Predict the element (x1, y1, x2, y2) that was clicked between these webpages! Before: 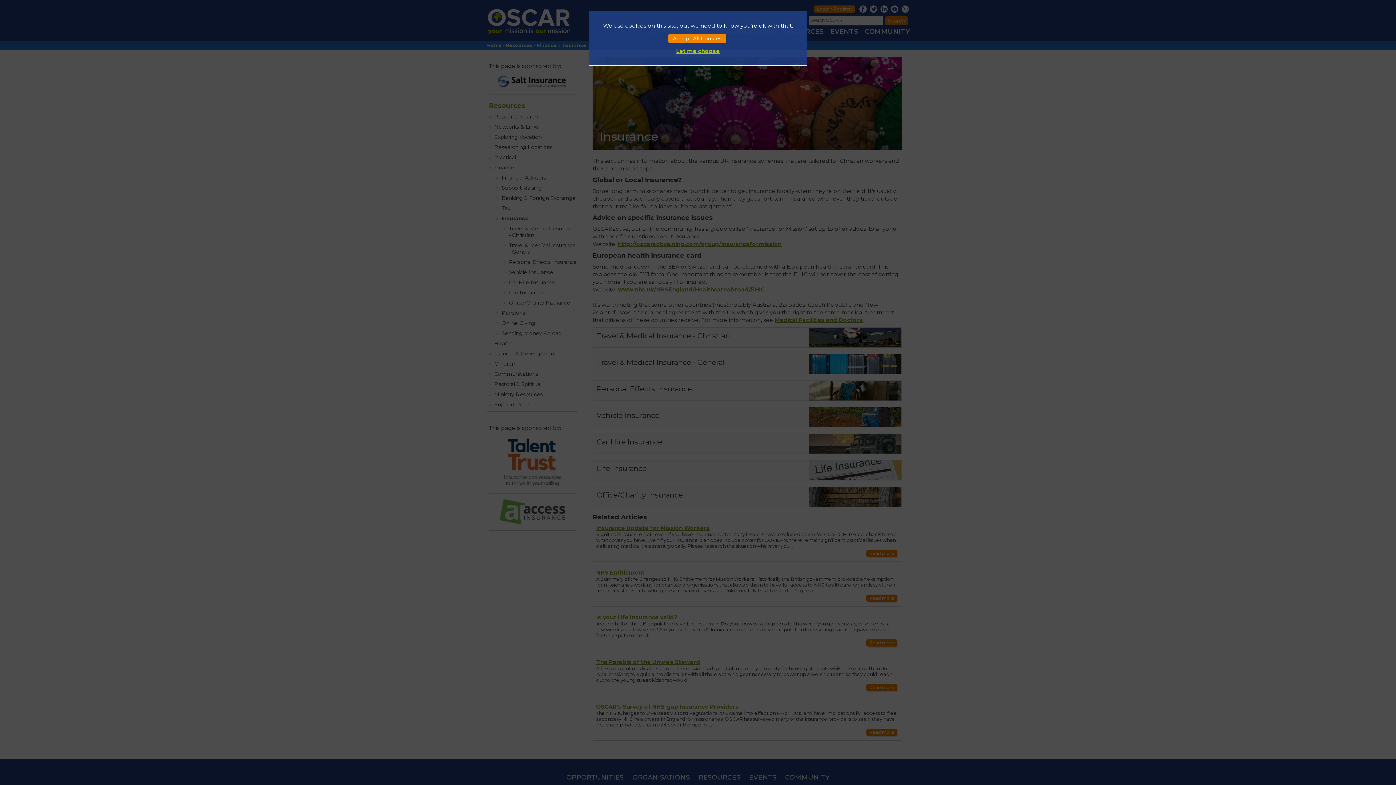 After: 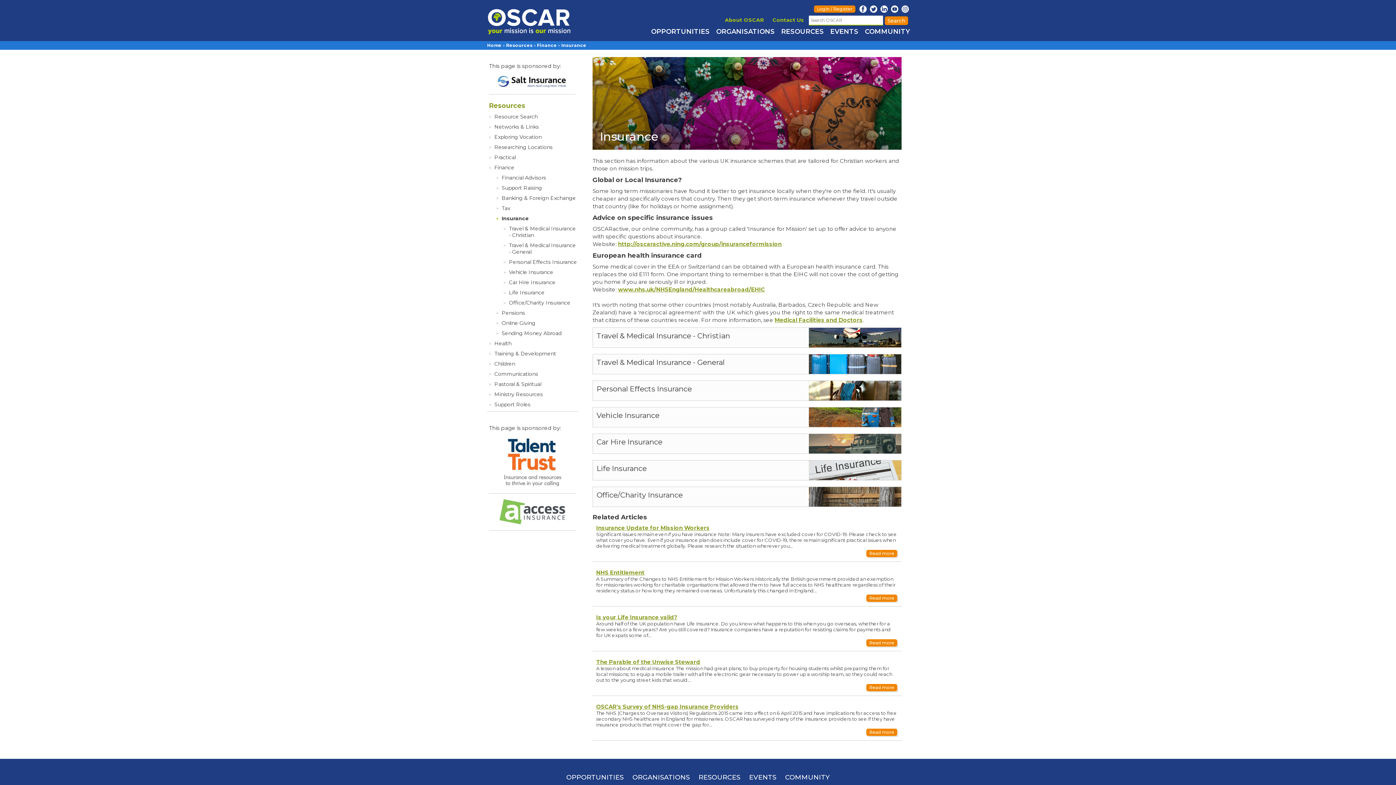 Action: label: Accept All Cookies bbox: (668, 33, 726, 43)